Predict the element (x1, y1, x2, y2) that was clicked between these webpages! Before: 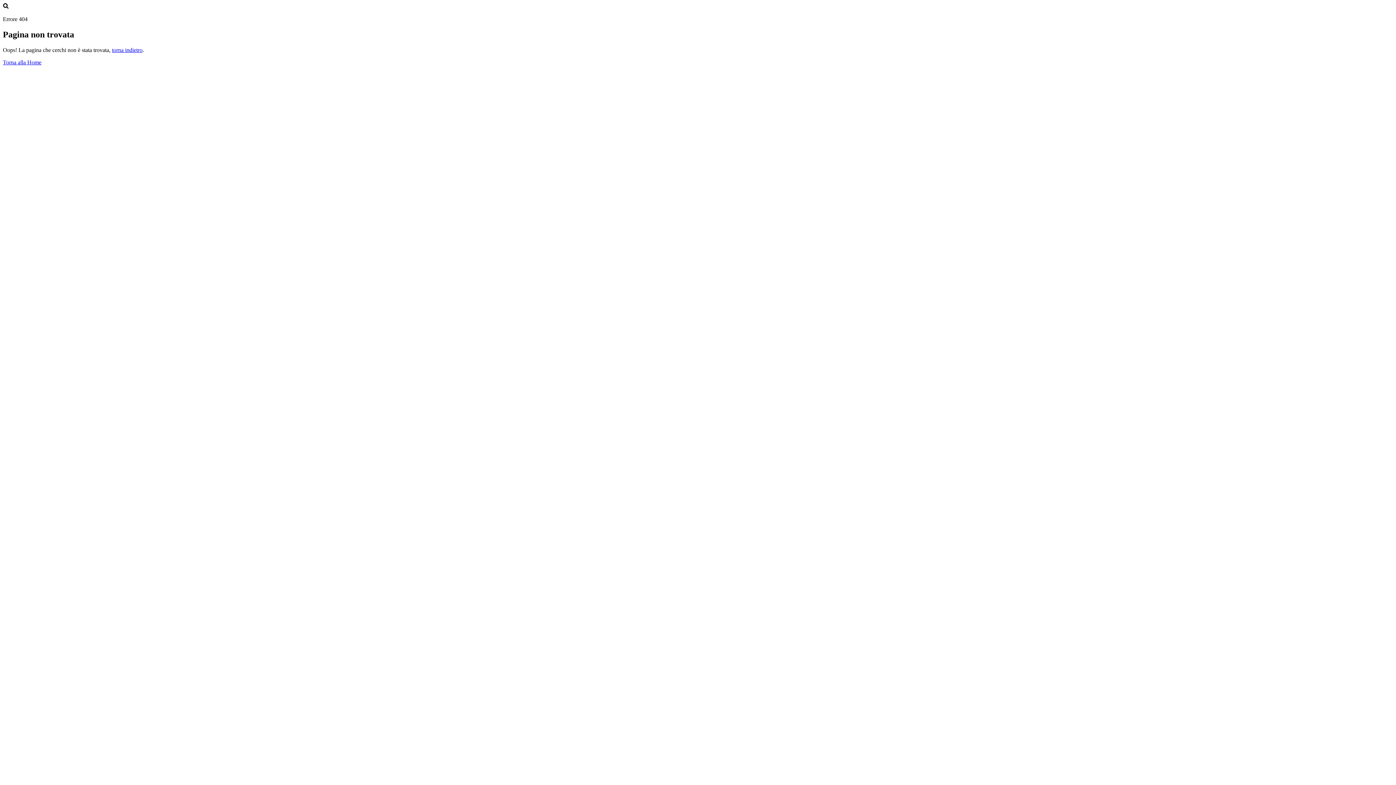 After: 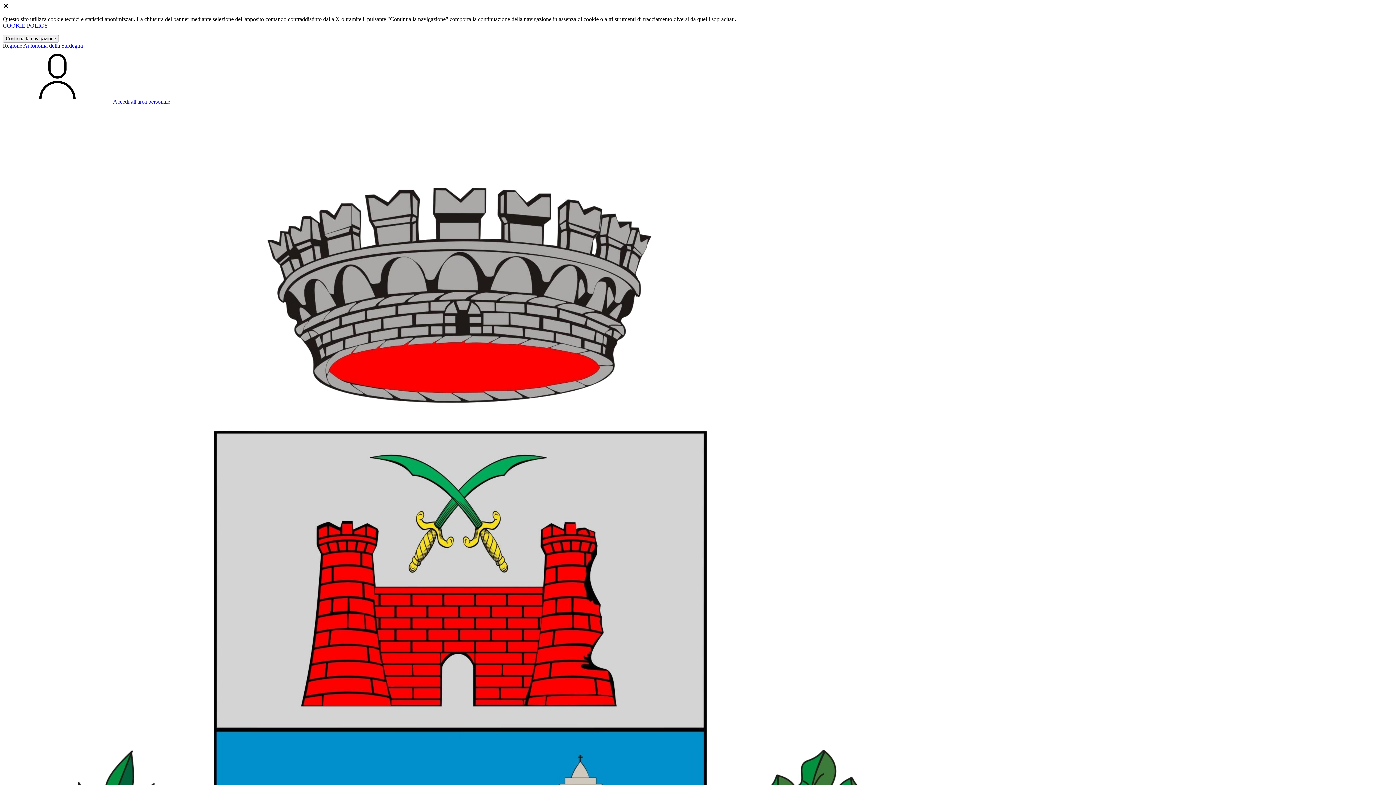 Action: bbox: (2, 59, 41, 65) label: Torna alla Home